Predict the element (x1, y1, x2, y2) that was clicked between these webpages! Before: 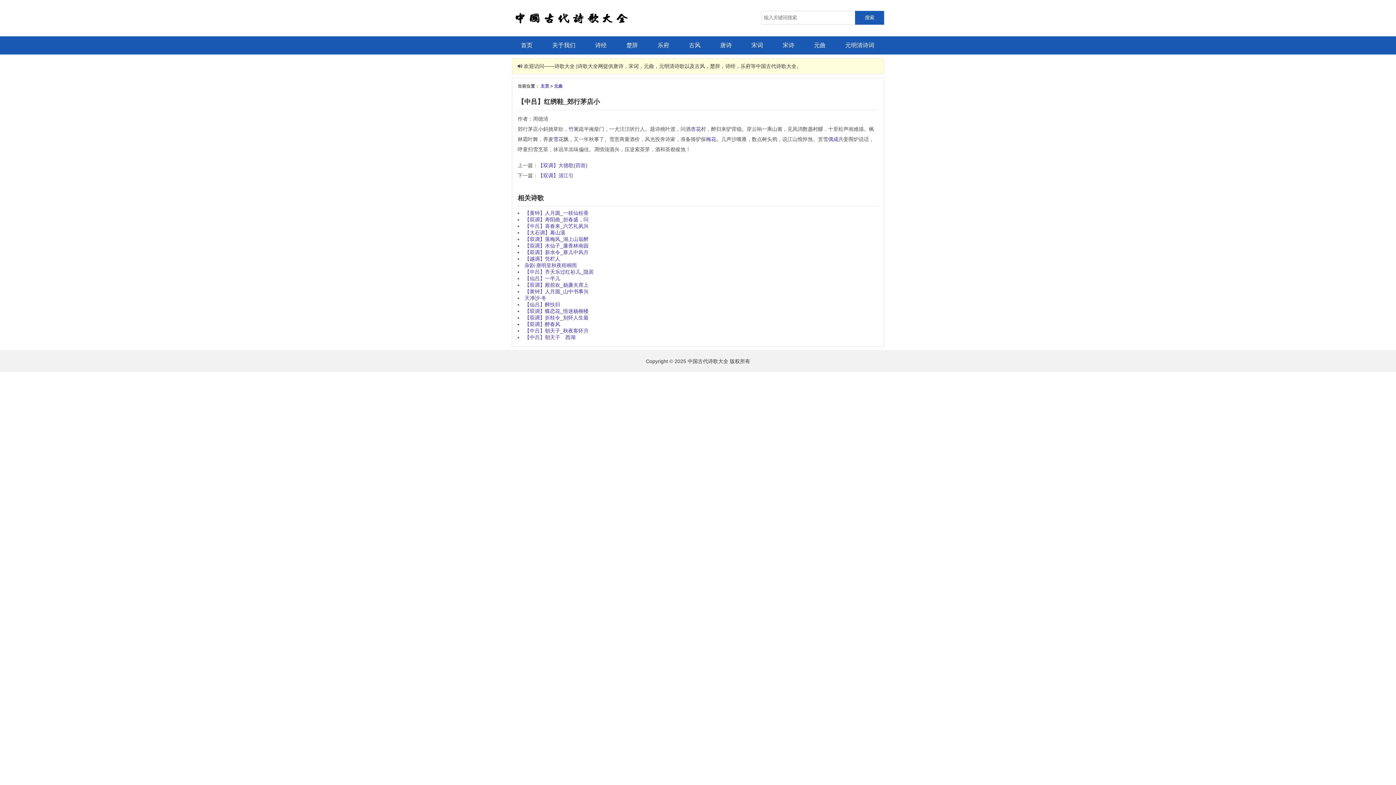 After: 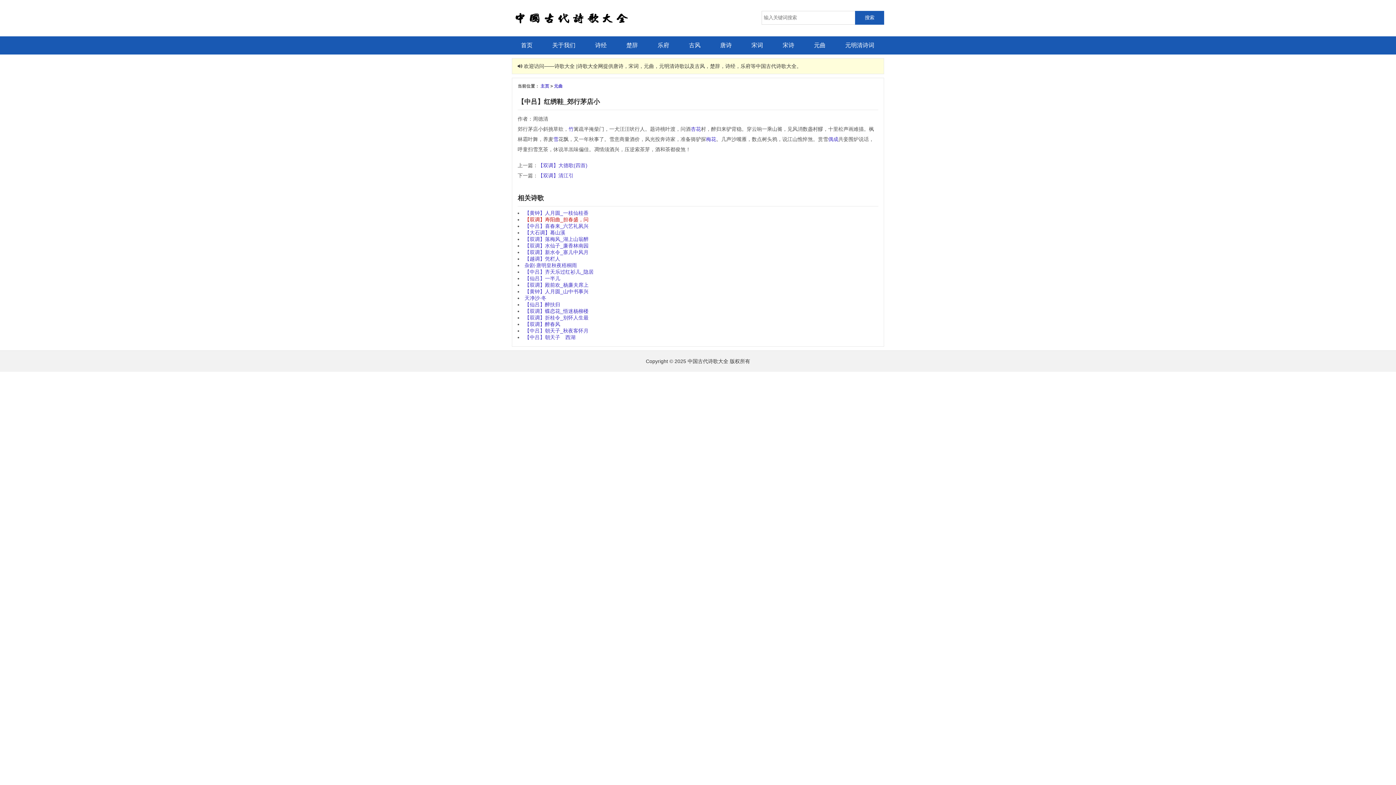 Action: bbox: (524, 216, 588, 222) label: 【双调】寿阳曲_担春盛，问